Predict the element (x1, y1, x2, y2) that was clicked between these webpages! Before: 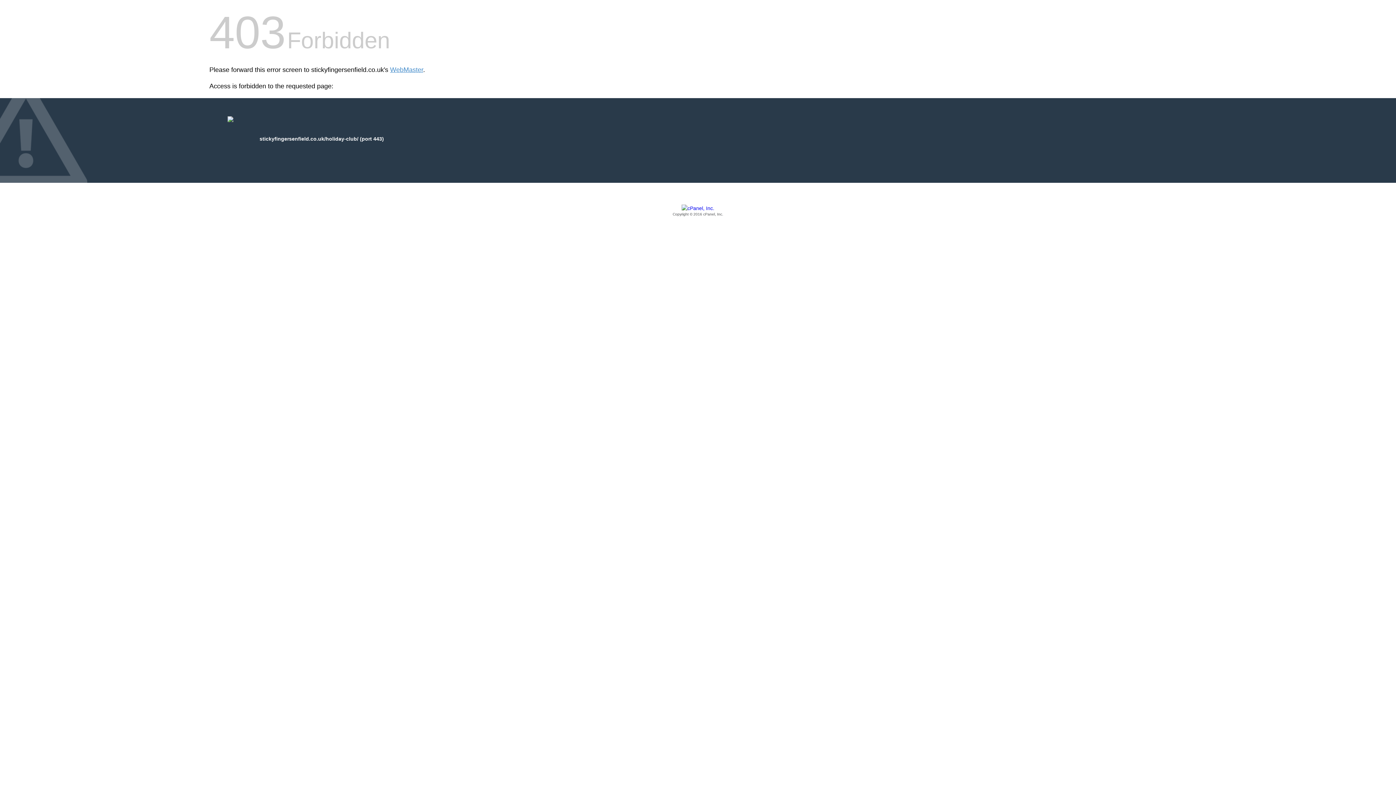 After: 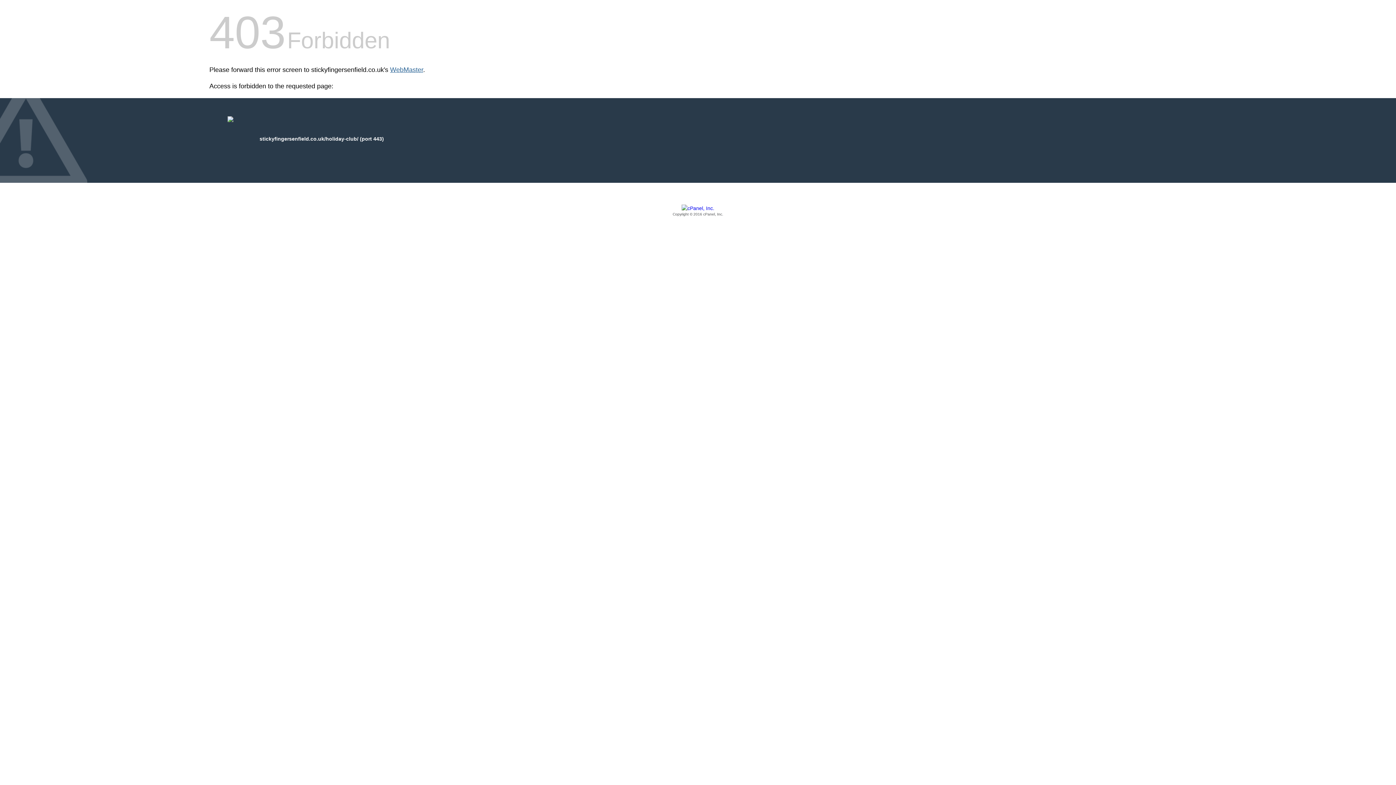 Action: label: WebMaster bbox: (390, 66, 423, 73)